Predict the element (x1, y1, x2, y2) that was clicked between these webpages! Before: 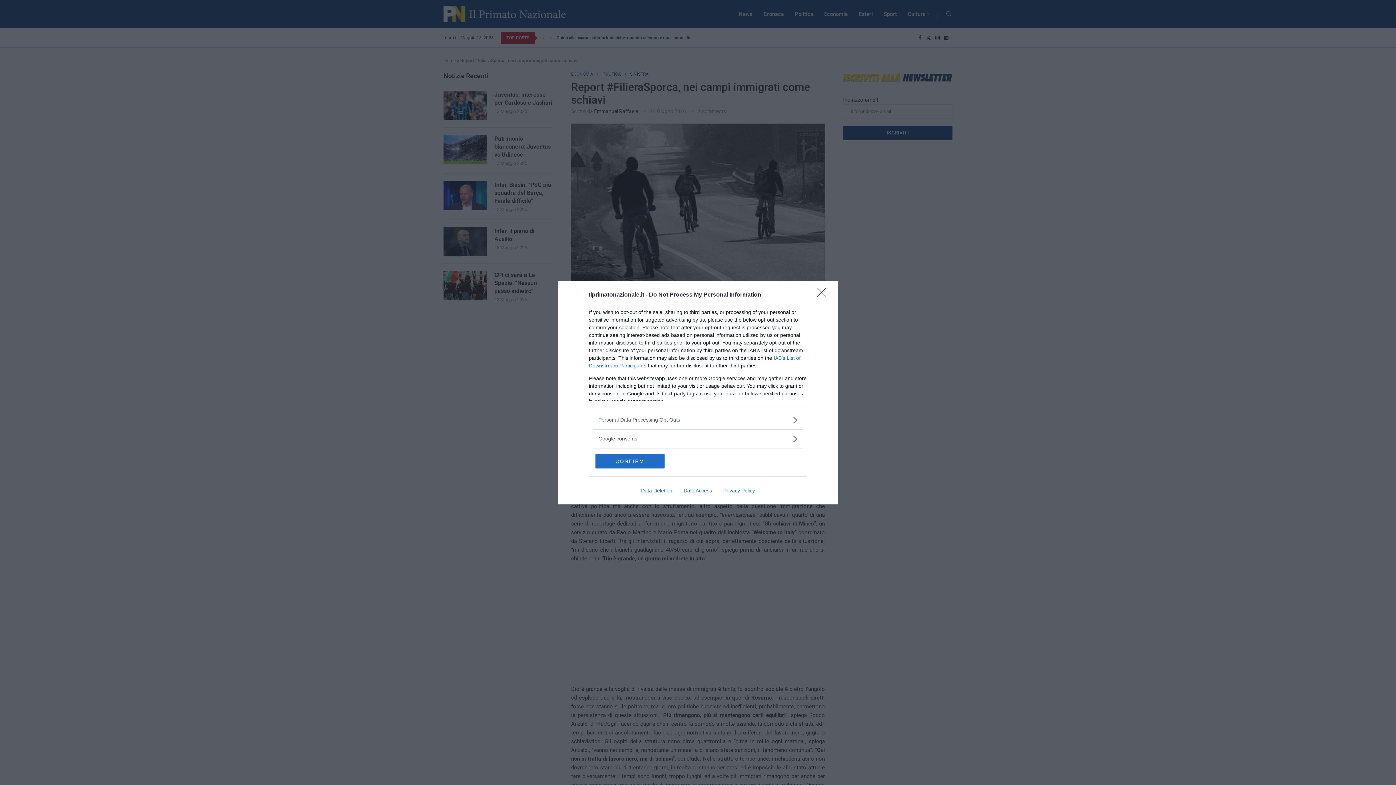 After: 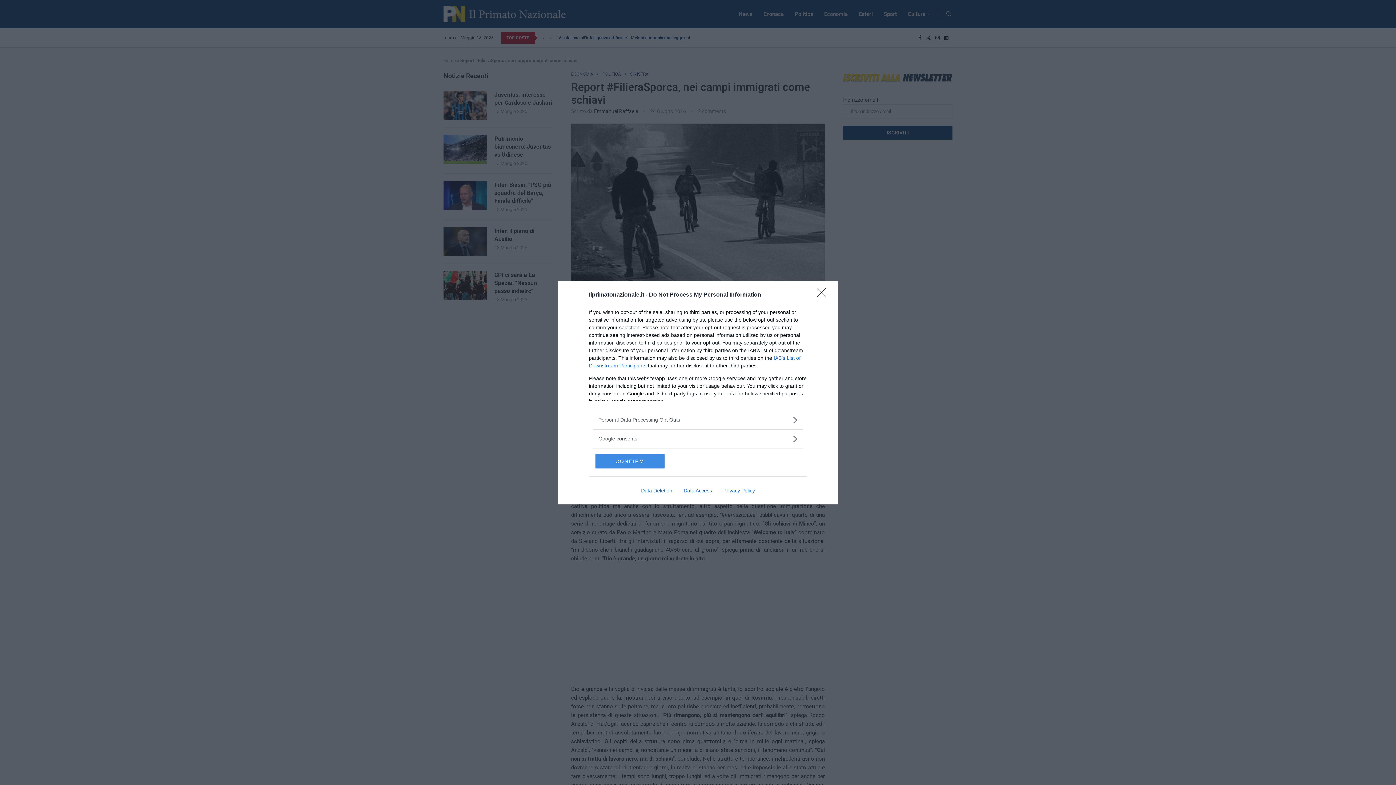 Action: label: CONFIRM bbox: (595, 454, 664, 468)